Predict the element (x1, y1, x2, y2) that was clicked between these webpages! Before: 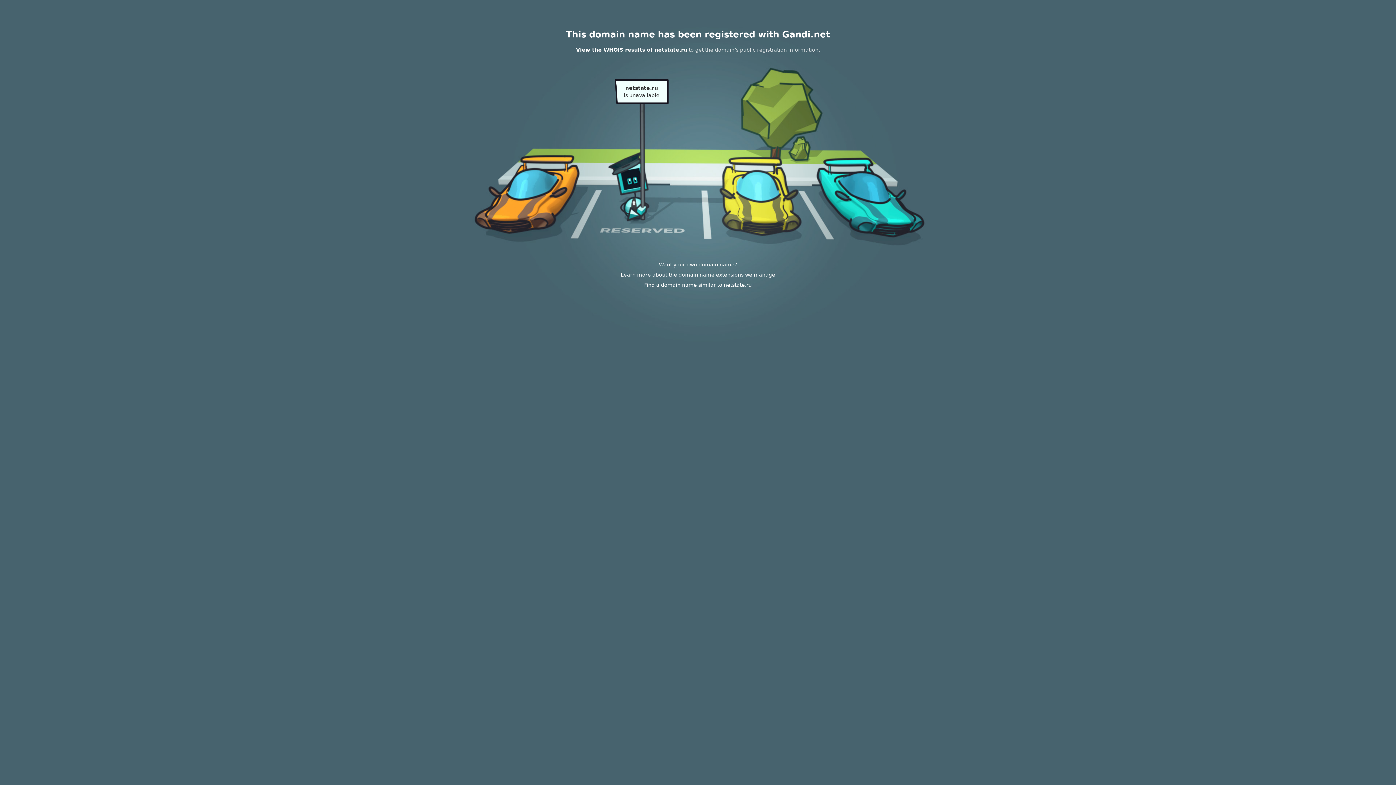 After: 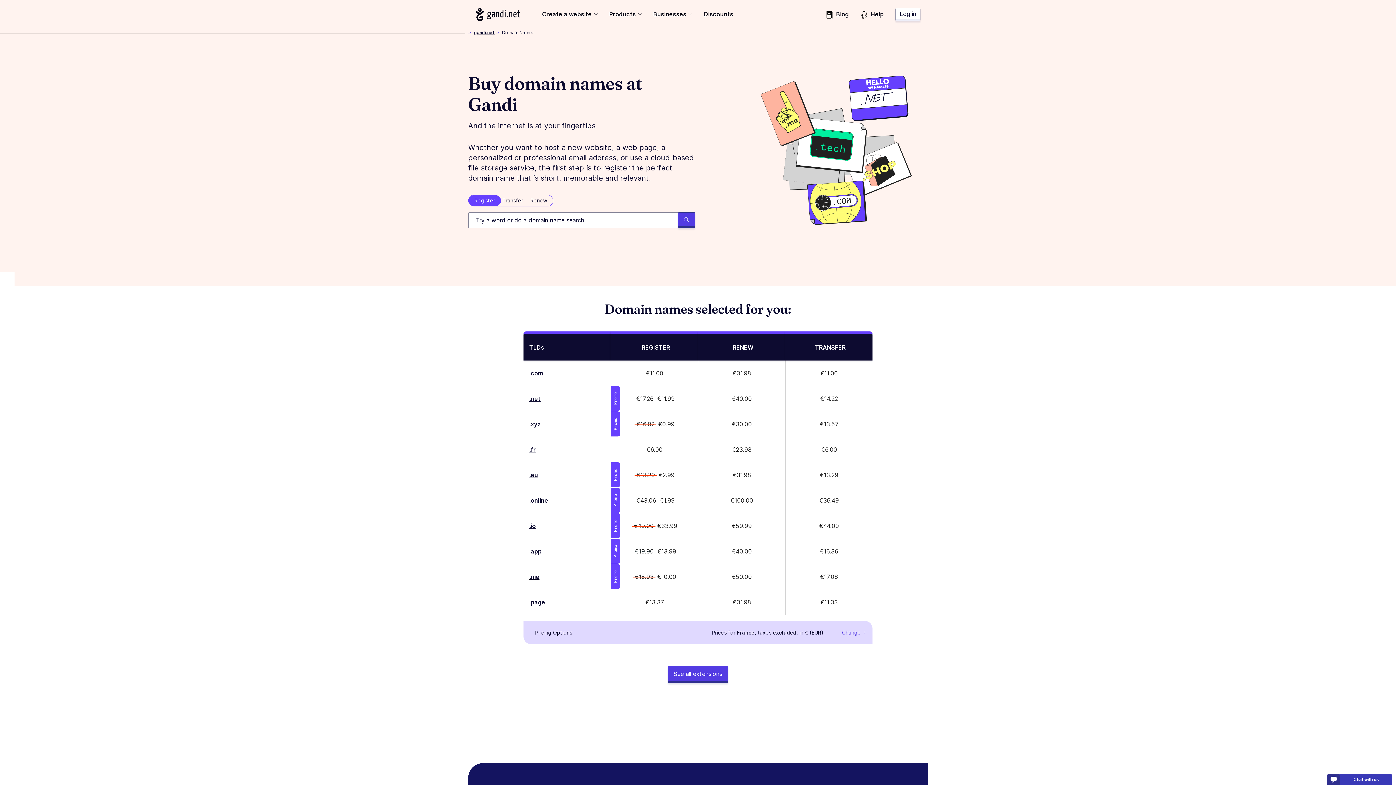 Action: bbox: (620, 272, 775, 277) label: Learn more about the domain name extensions we manage